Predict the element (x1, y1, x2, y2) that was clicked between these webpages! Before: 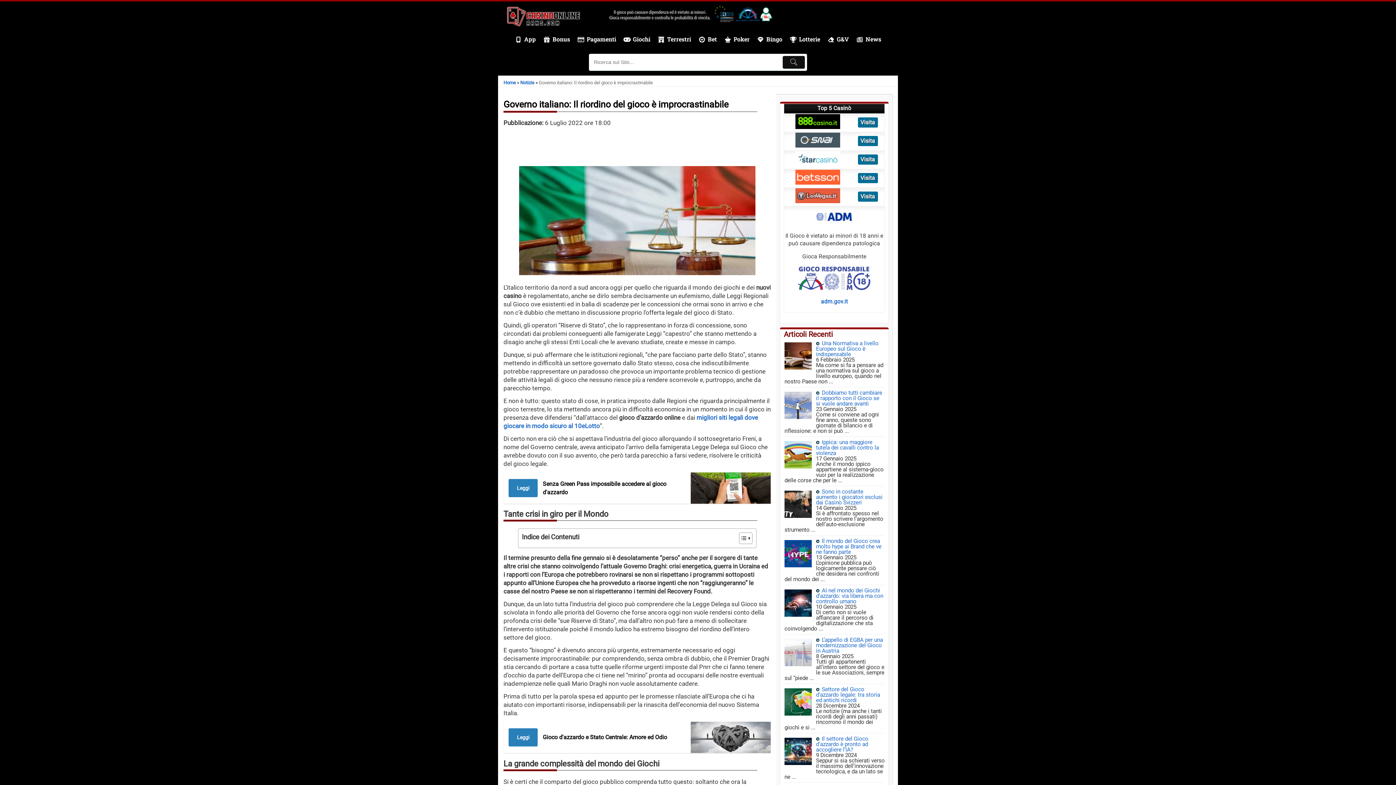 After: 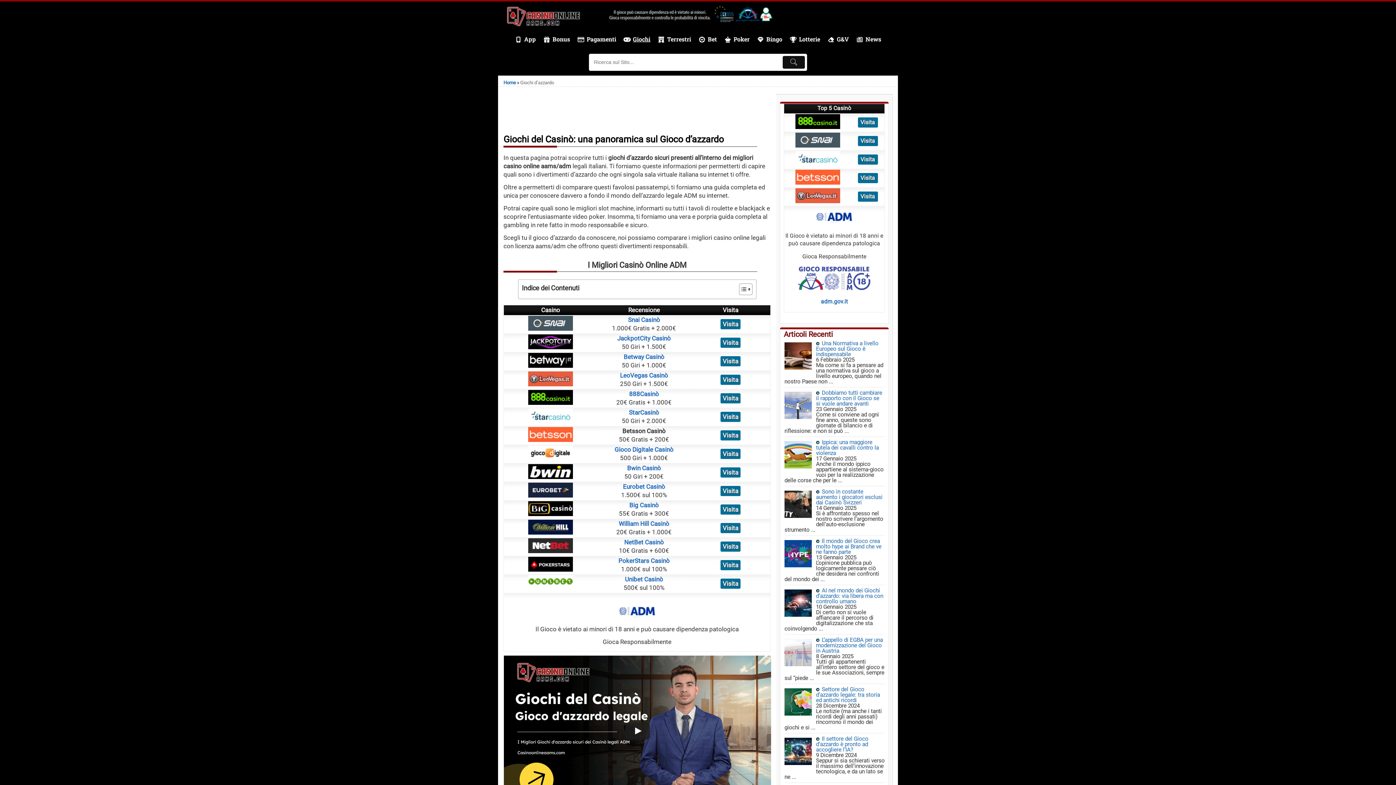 Action: label: Giochi bbox: (620, 32, 654, 45)